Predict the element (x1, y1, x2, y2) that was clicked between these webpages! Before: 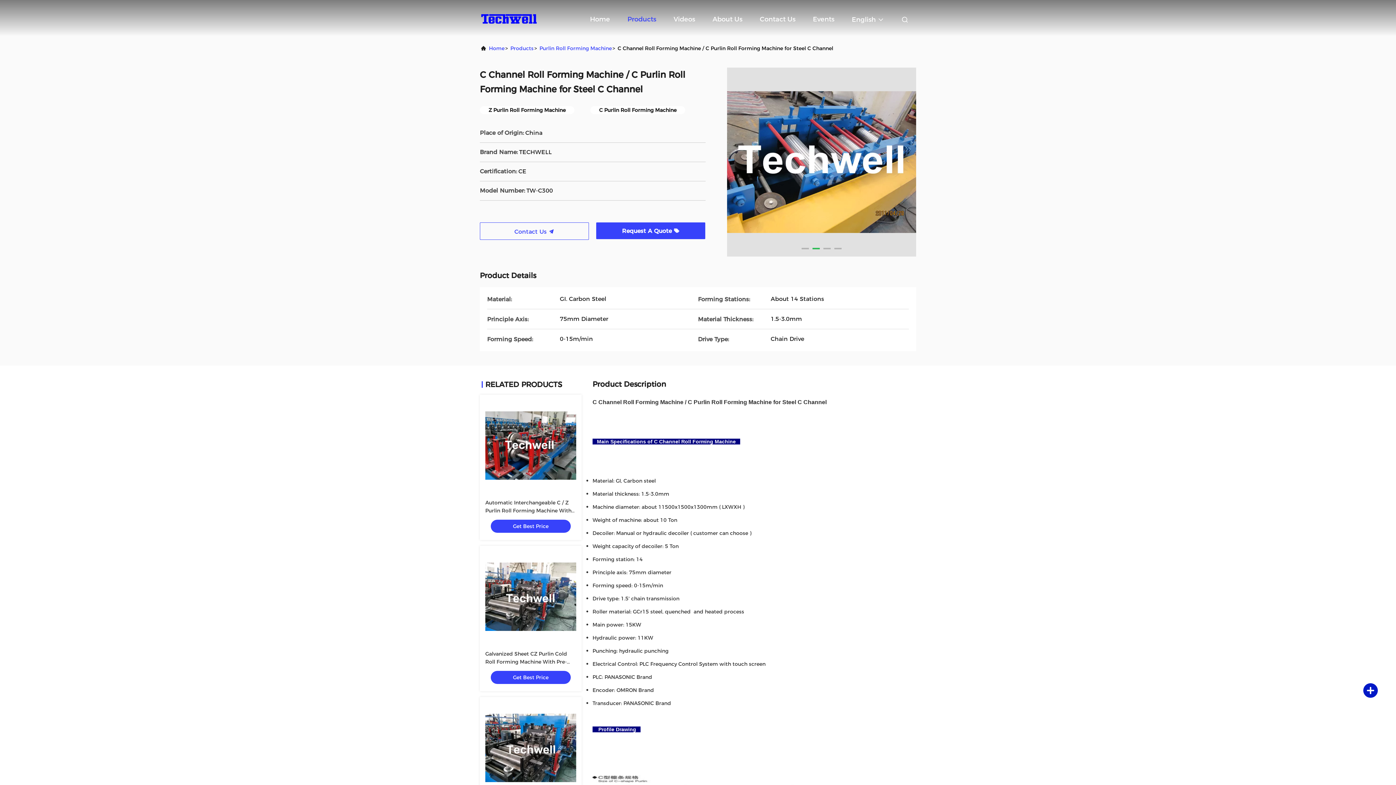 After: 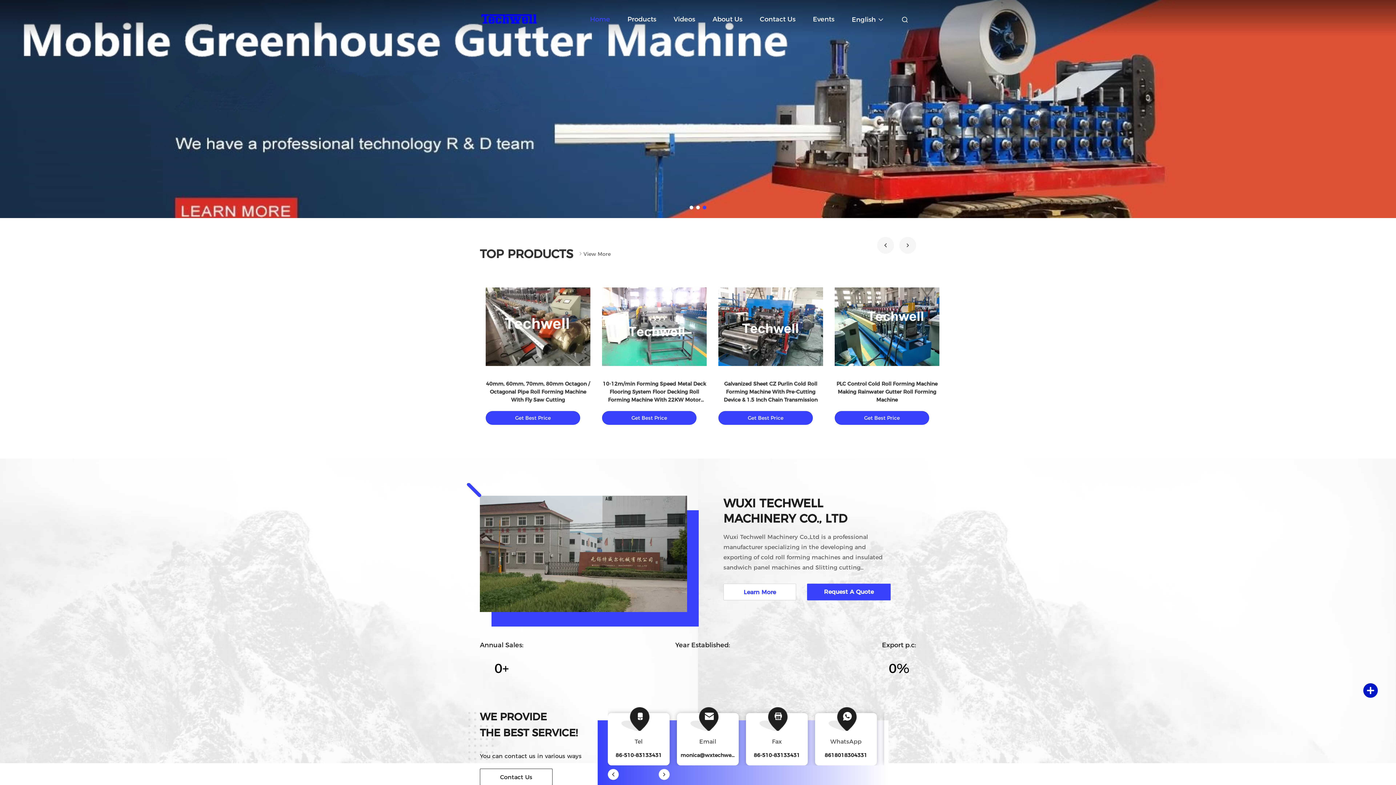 Action: bbox: (480, 14, 538, 21)